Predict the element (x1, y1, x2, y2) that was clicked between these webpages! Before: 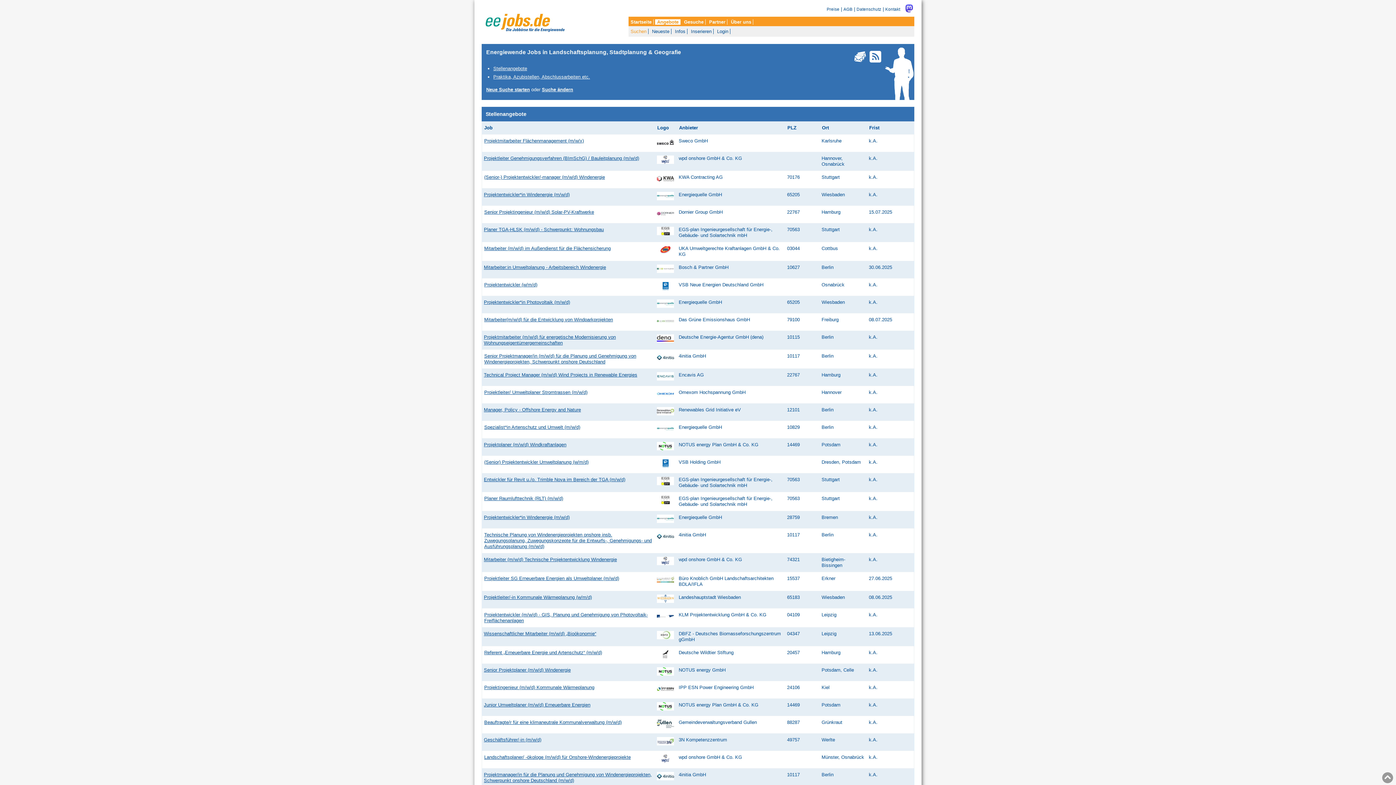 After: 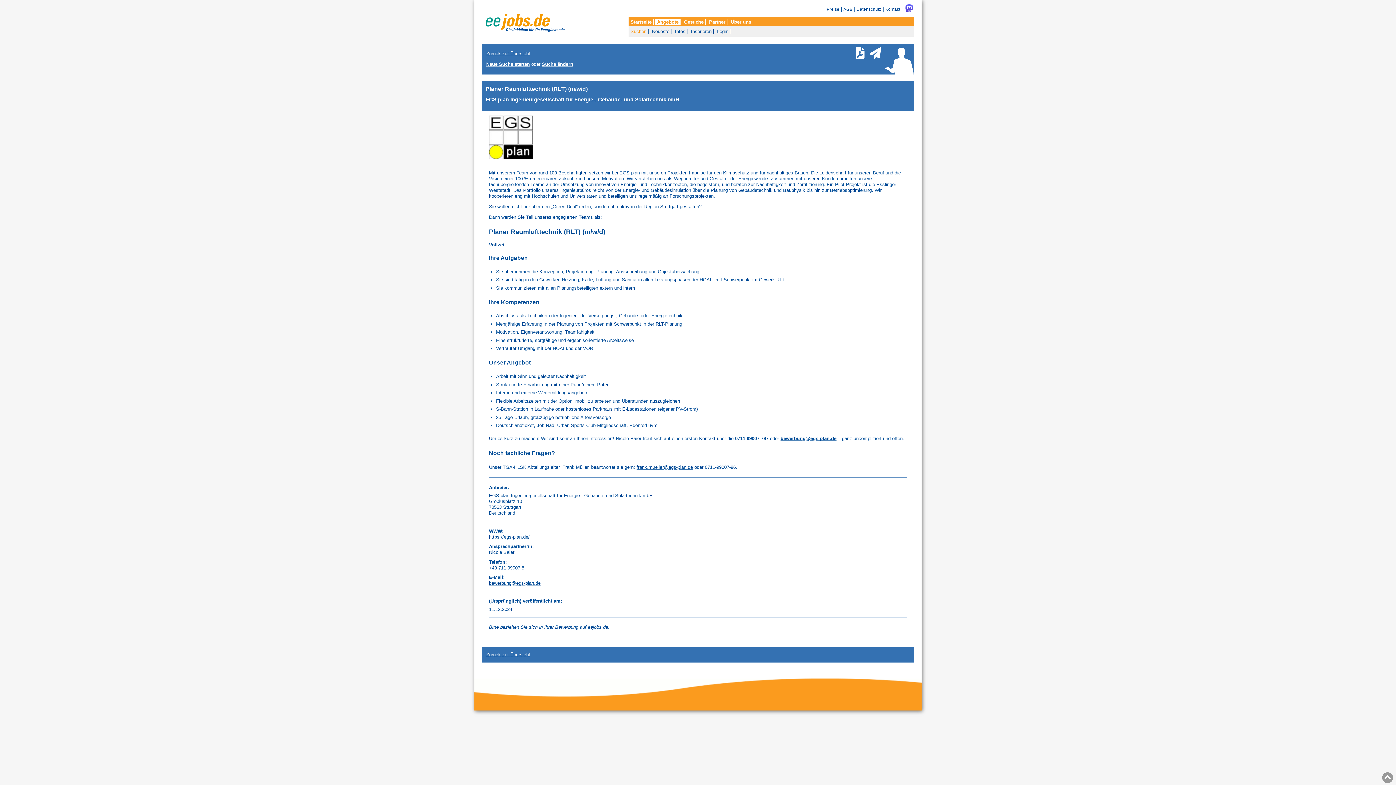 Action: bbox: (484, 495, 563, 501) label: Planer Raumlufttechnik (RLT) (m/w/d)